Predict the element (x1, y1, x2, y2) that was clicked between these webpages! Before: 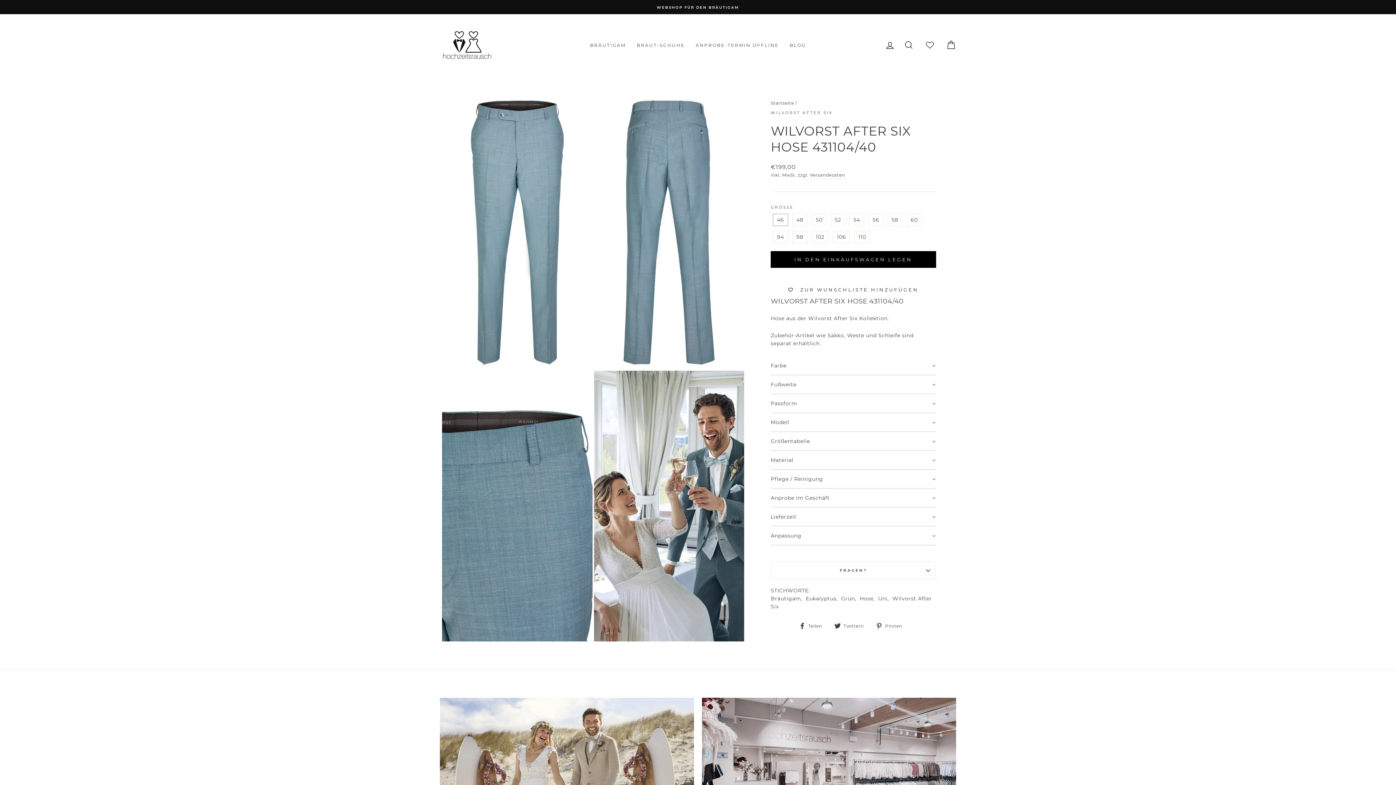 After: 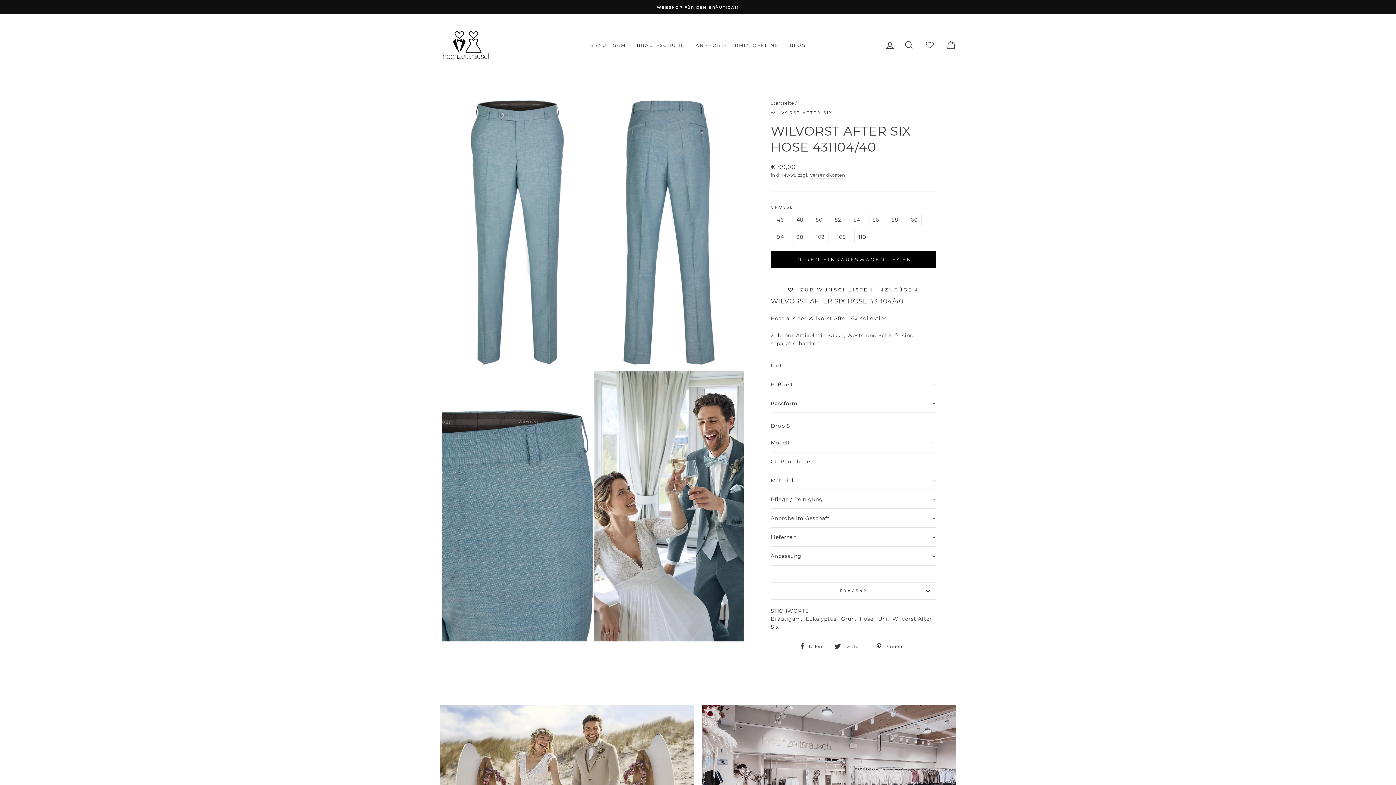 Action: bbox: (770, 394, 936, 413) label: Passform